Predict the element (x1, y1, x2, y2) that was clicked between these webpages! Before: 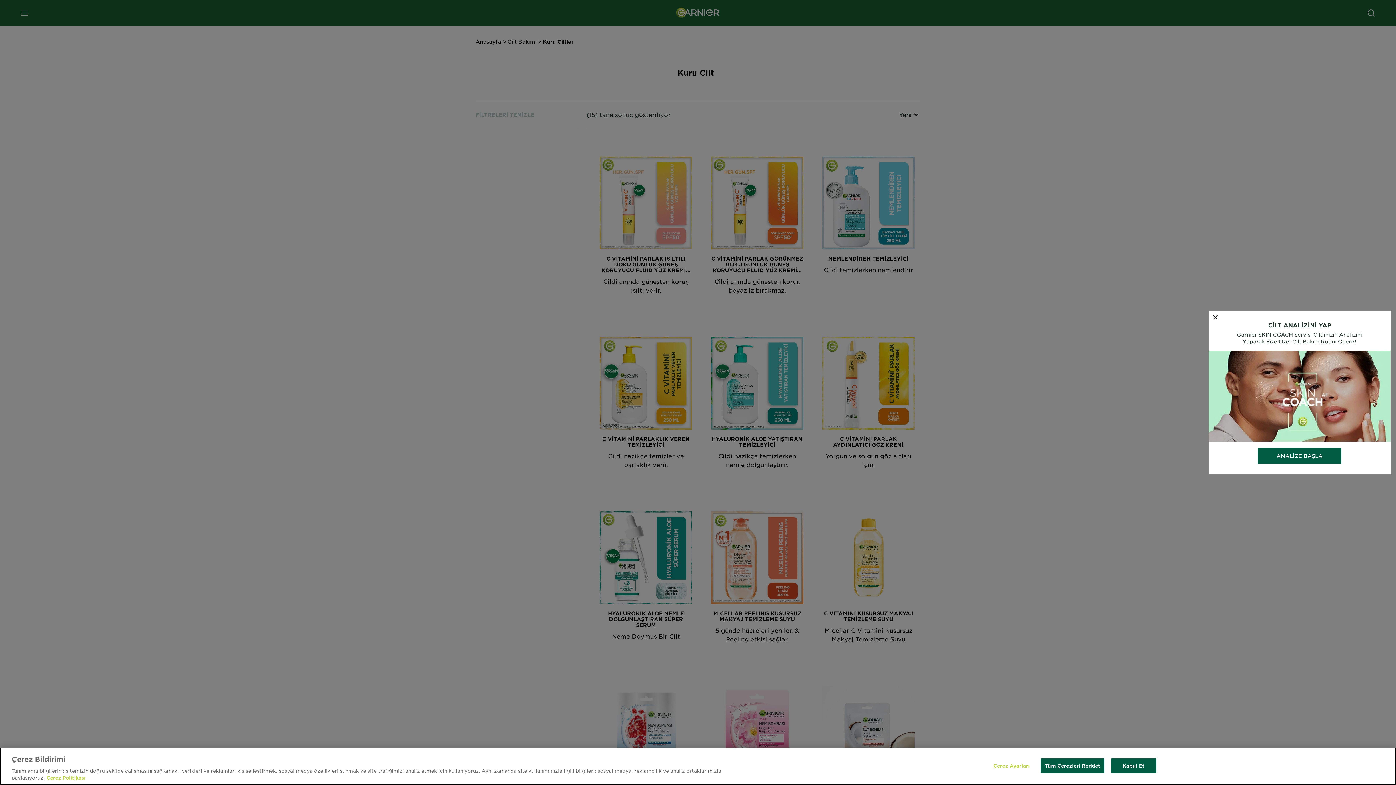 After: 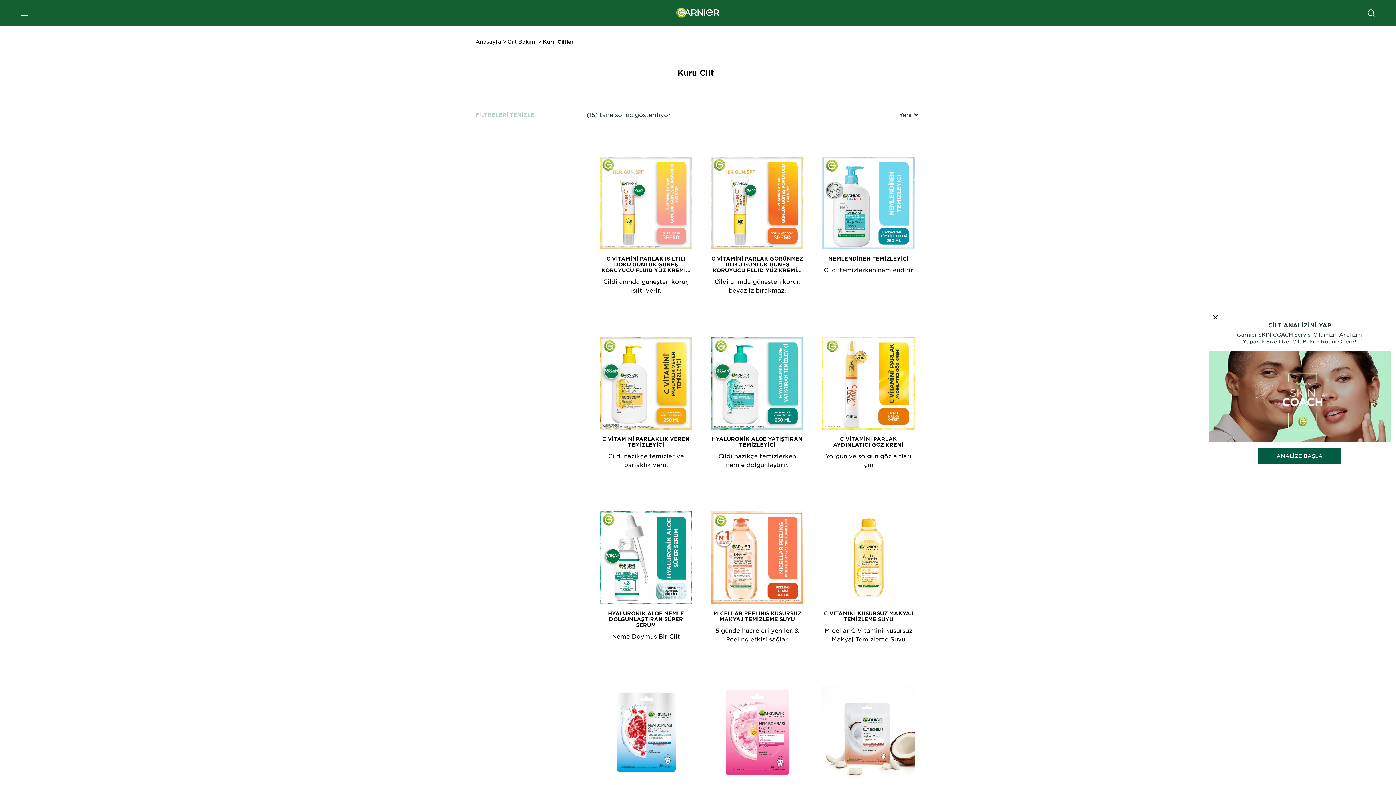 Action: label: Kabul Et bbox: (1111, 758, 1156, 773)